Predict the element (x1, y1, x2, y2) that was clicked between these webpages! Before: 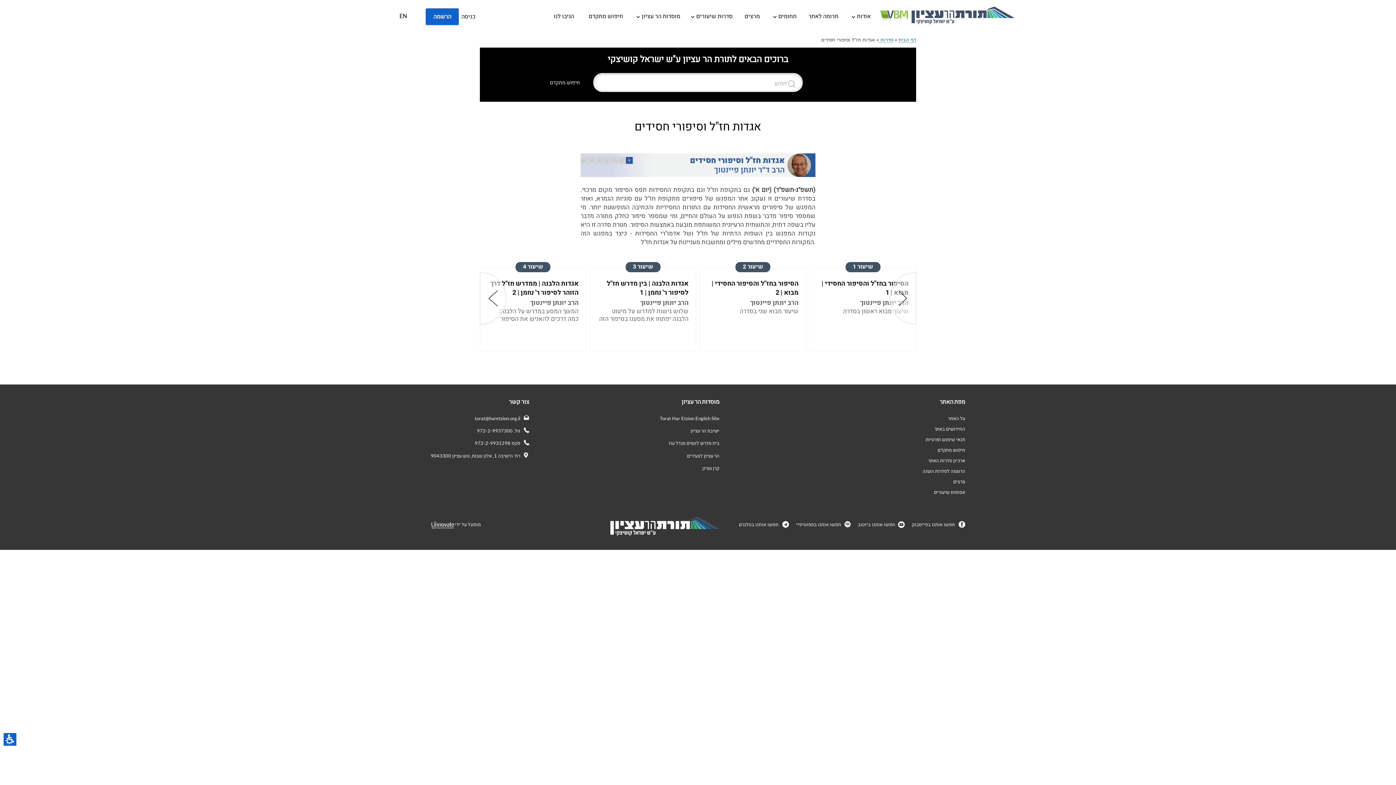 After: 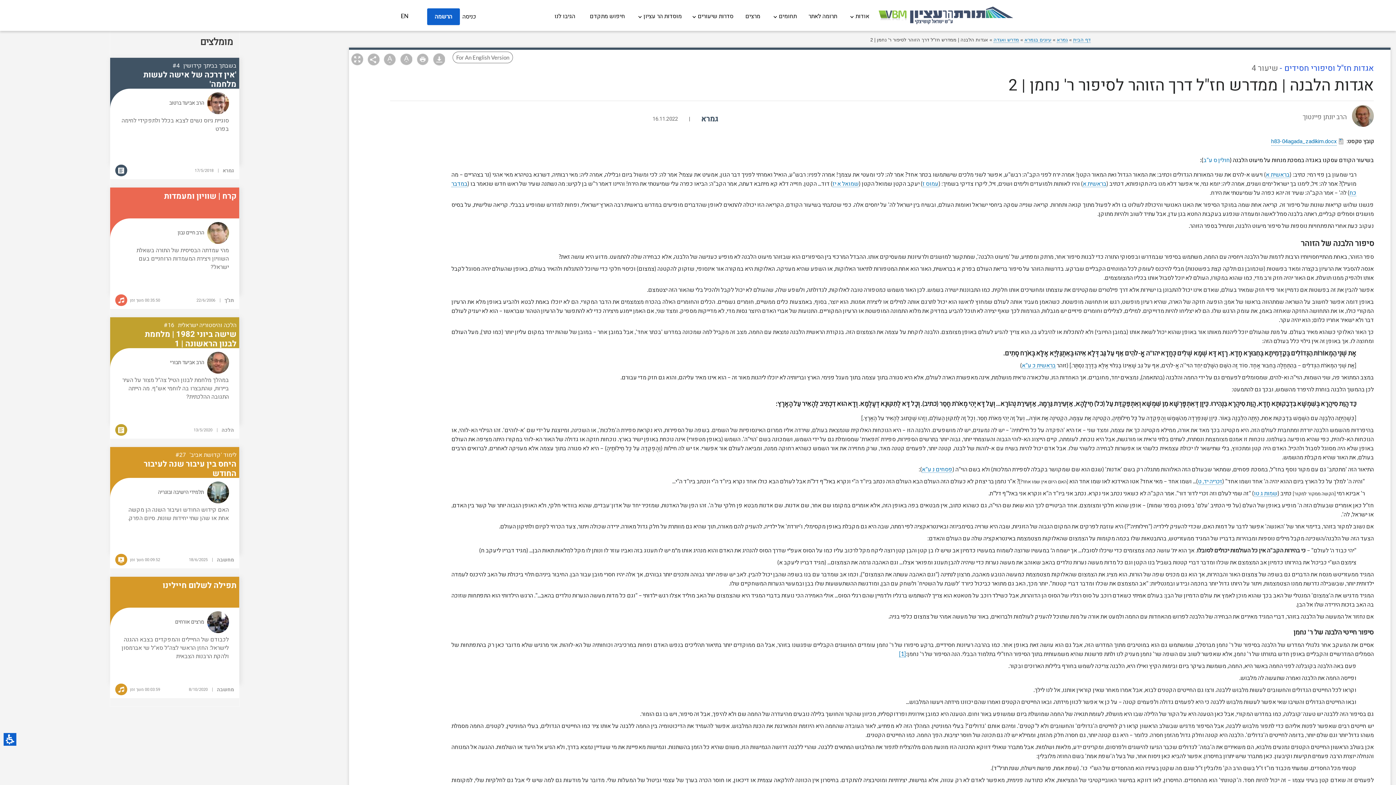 Action: label: שיעור 4
אגדות הלבנה | ממדרש חז"ל דרך הזוהר לסיפור ר' נחמן | 2 bbox: (487, 267, 578, 298)